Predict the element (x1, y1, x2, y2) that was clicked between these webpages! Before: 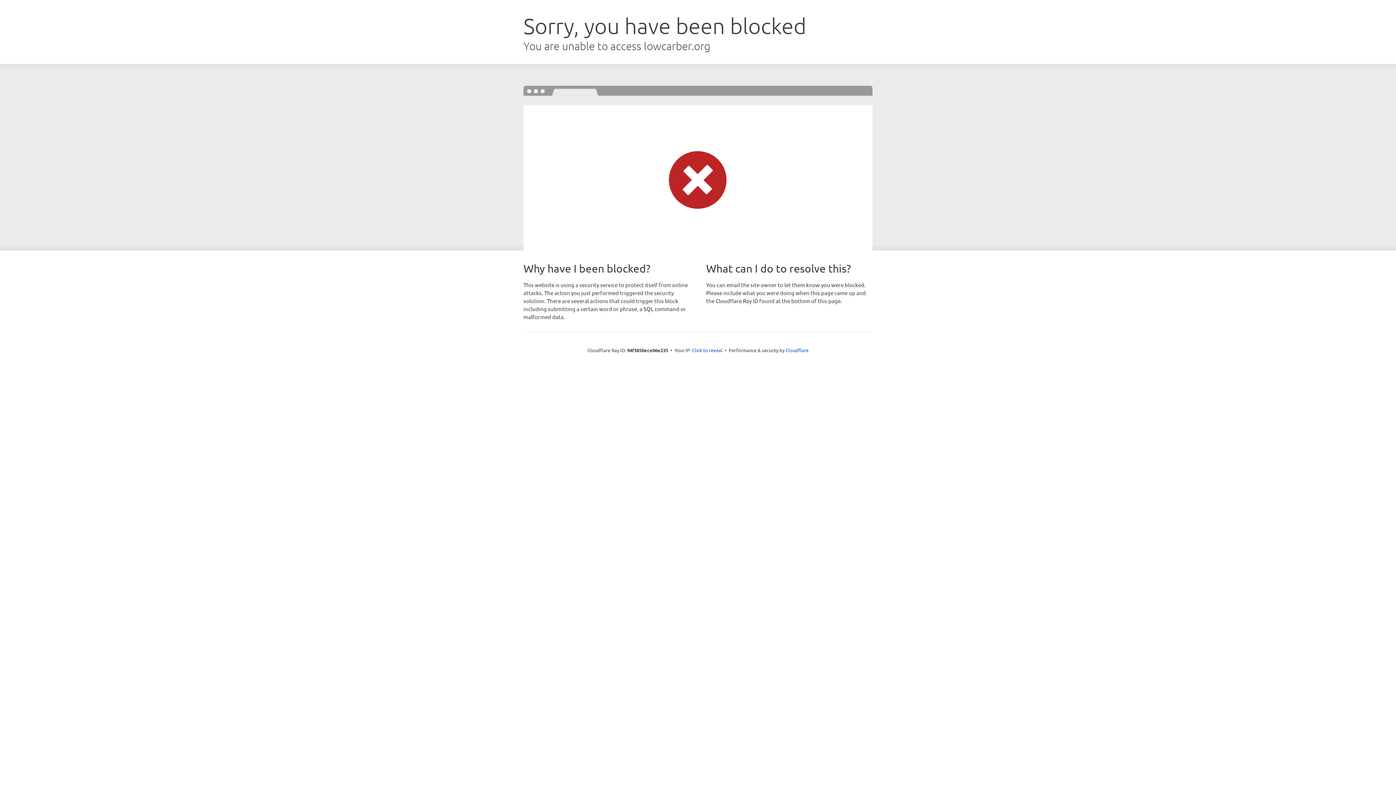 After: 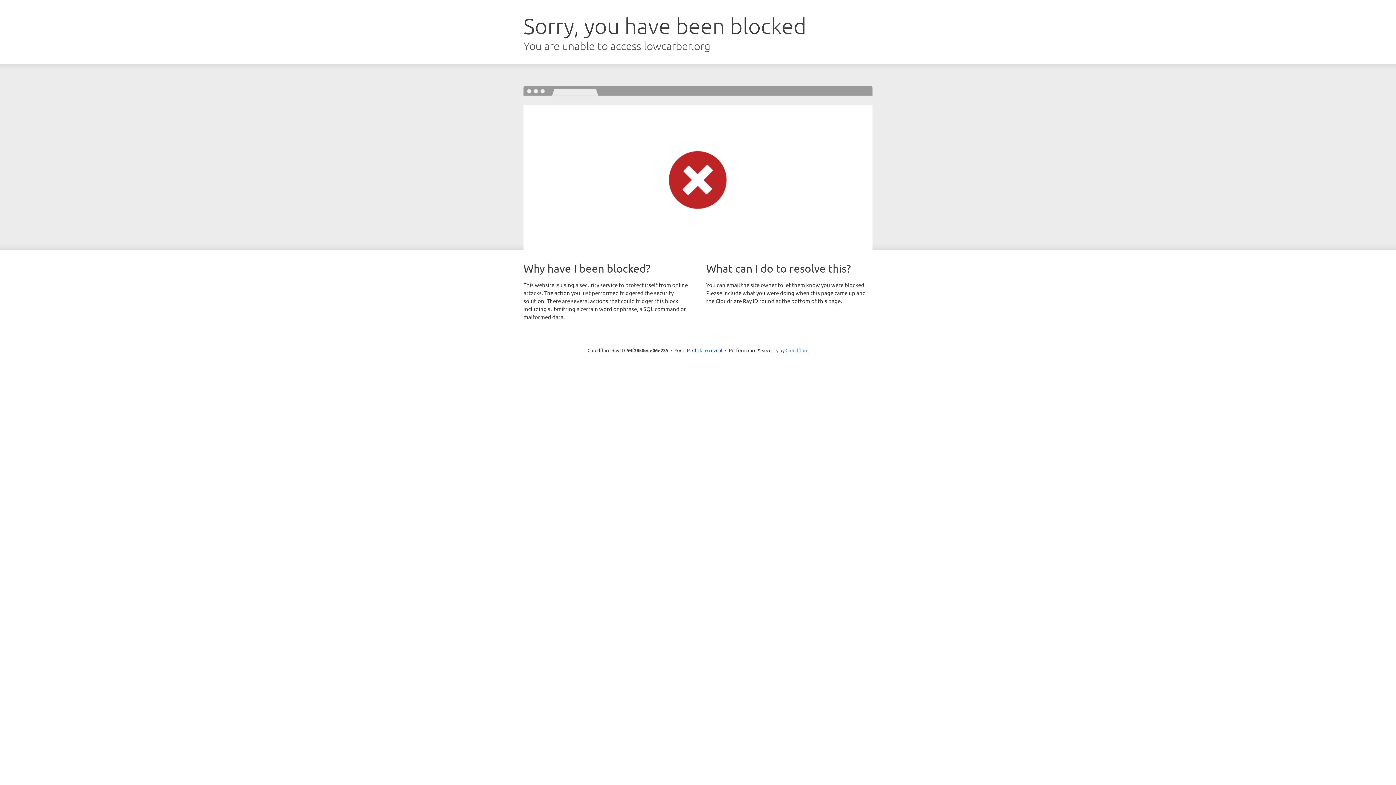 Action: label: Cloudflare bbox: (785, 347, 808, 353)